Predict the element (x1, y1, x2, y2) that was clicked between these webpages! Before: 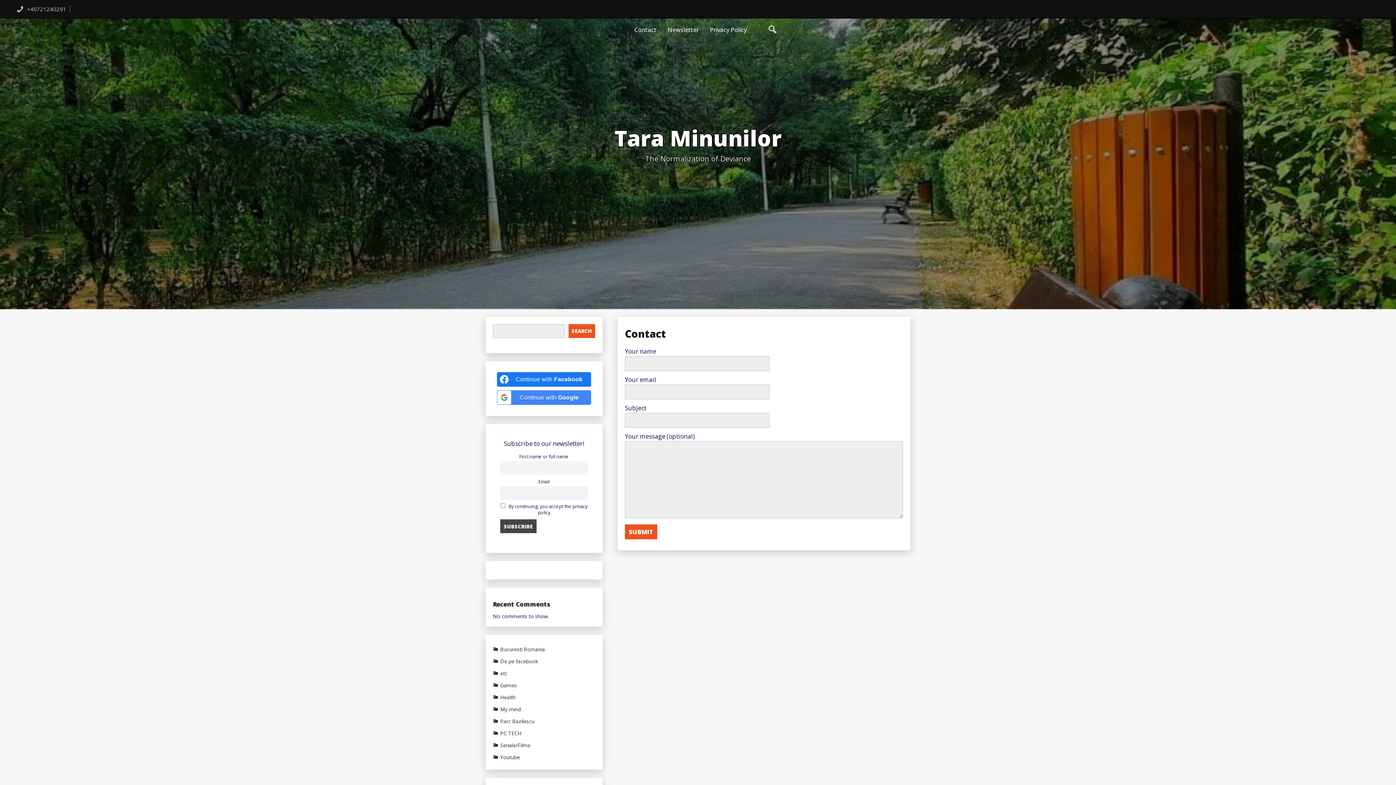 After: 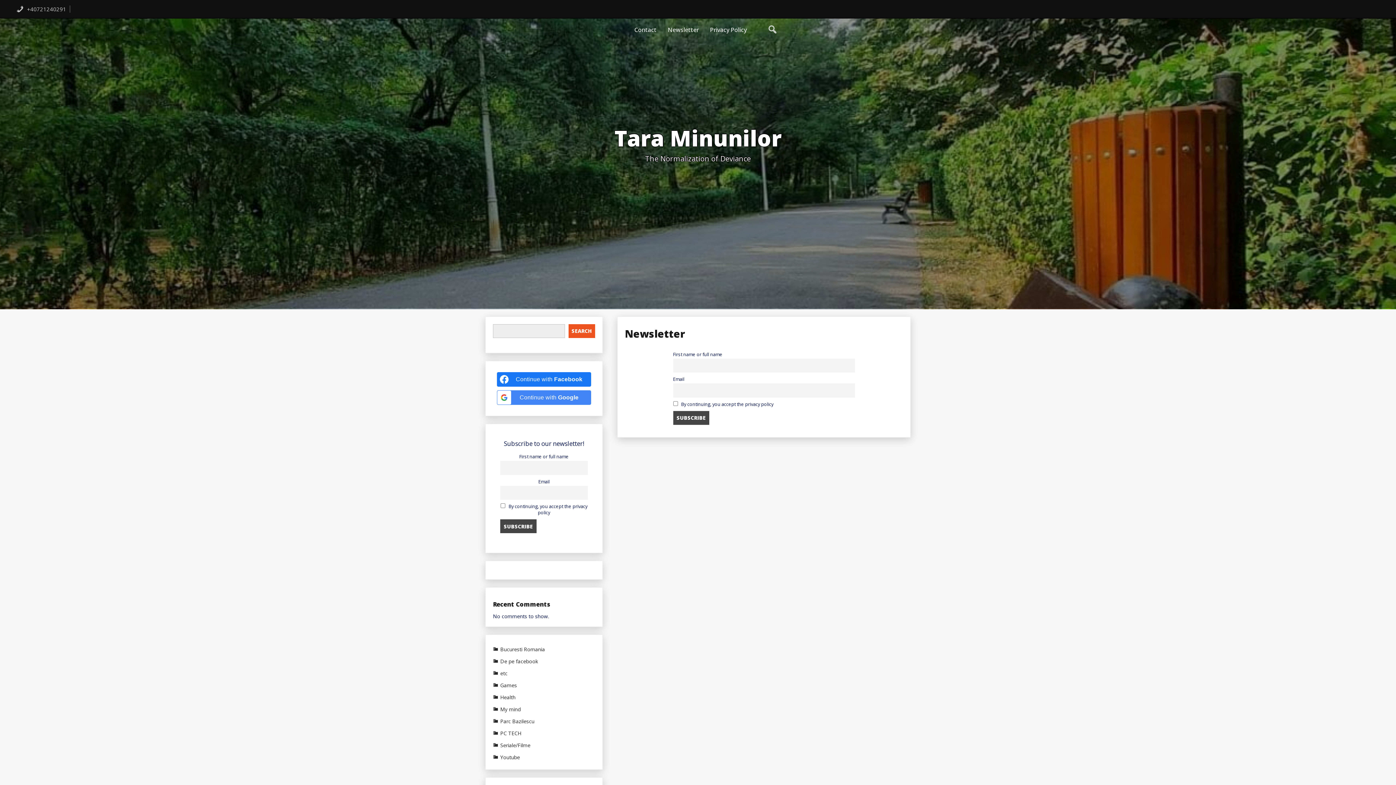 Action: label: Newsletter bbox: (662, 18, 704, 42)